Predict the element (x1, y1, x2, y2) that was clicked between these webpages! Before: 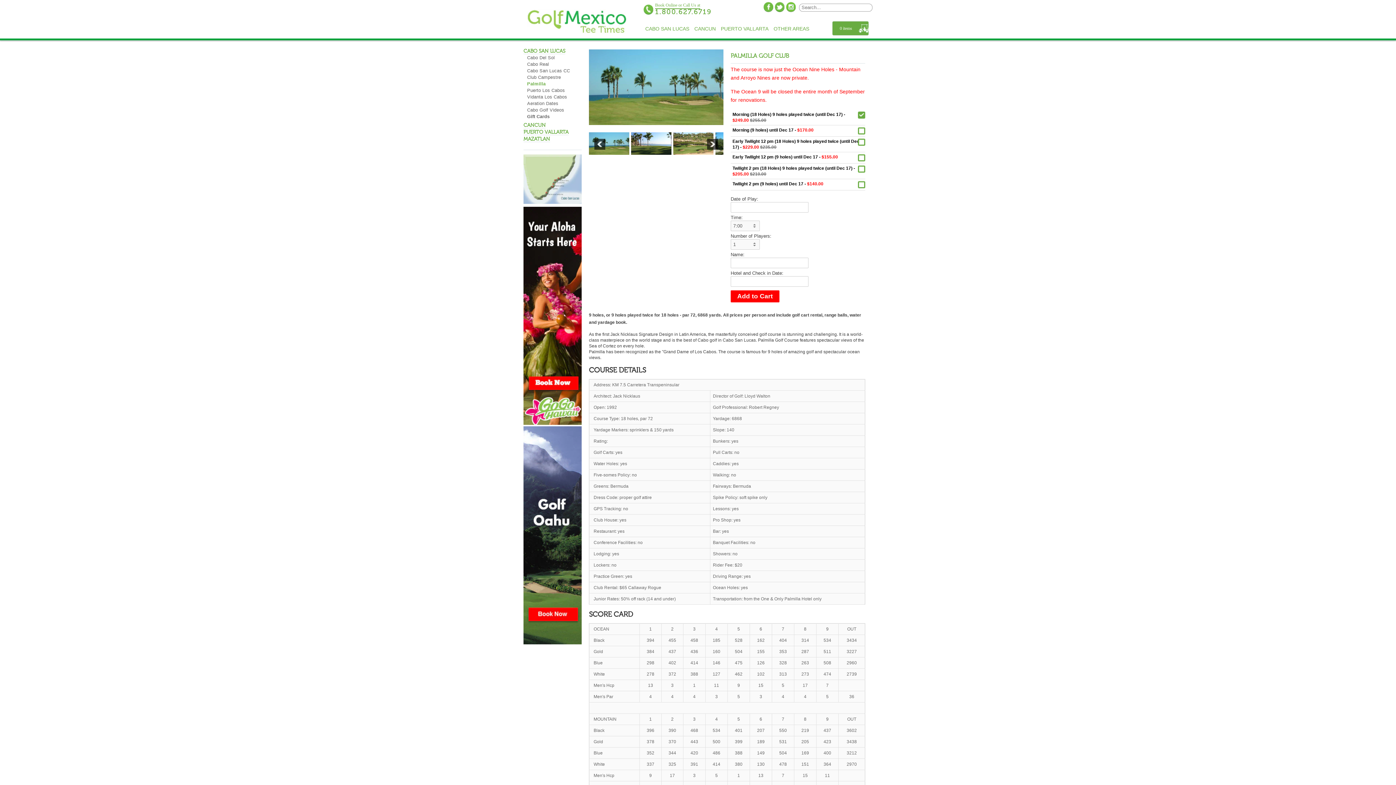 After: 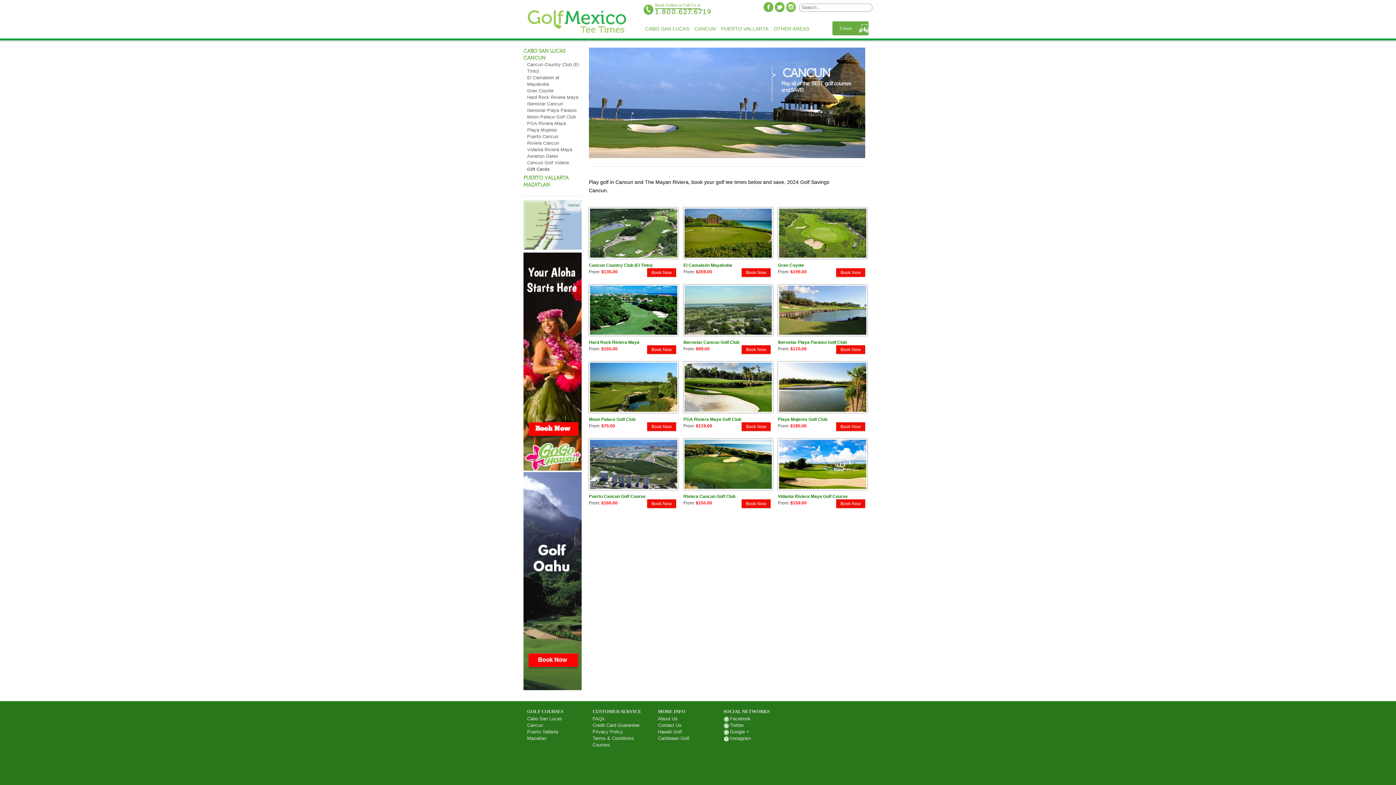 Action: label: CANCUN bbox: (523, 122, 545, 128)